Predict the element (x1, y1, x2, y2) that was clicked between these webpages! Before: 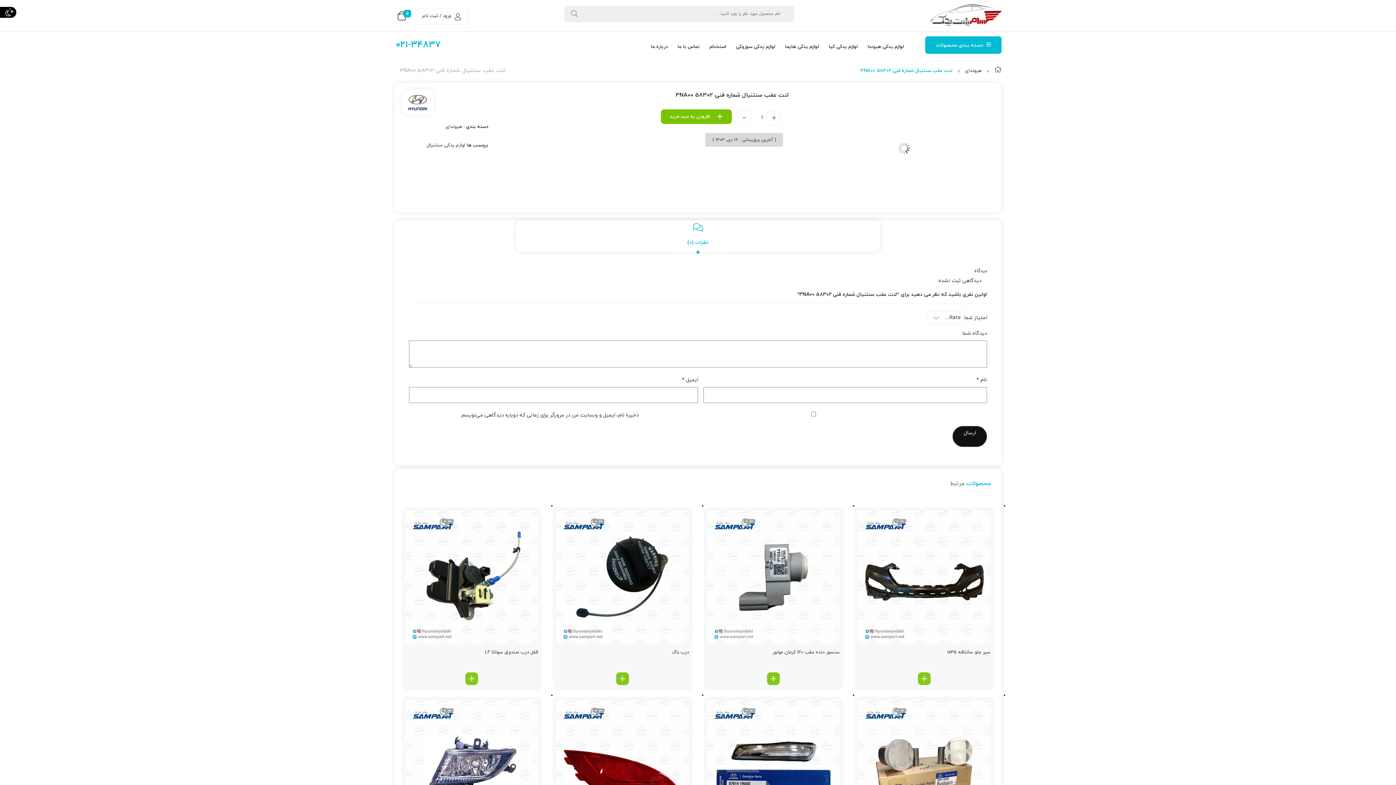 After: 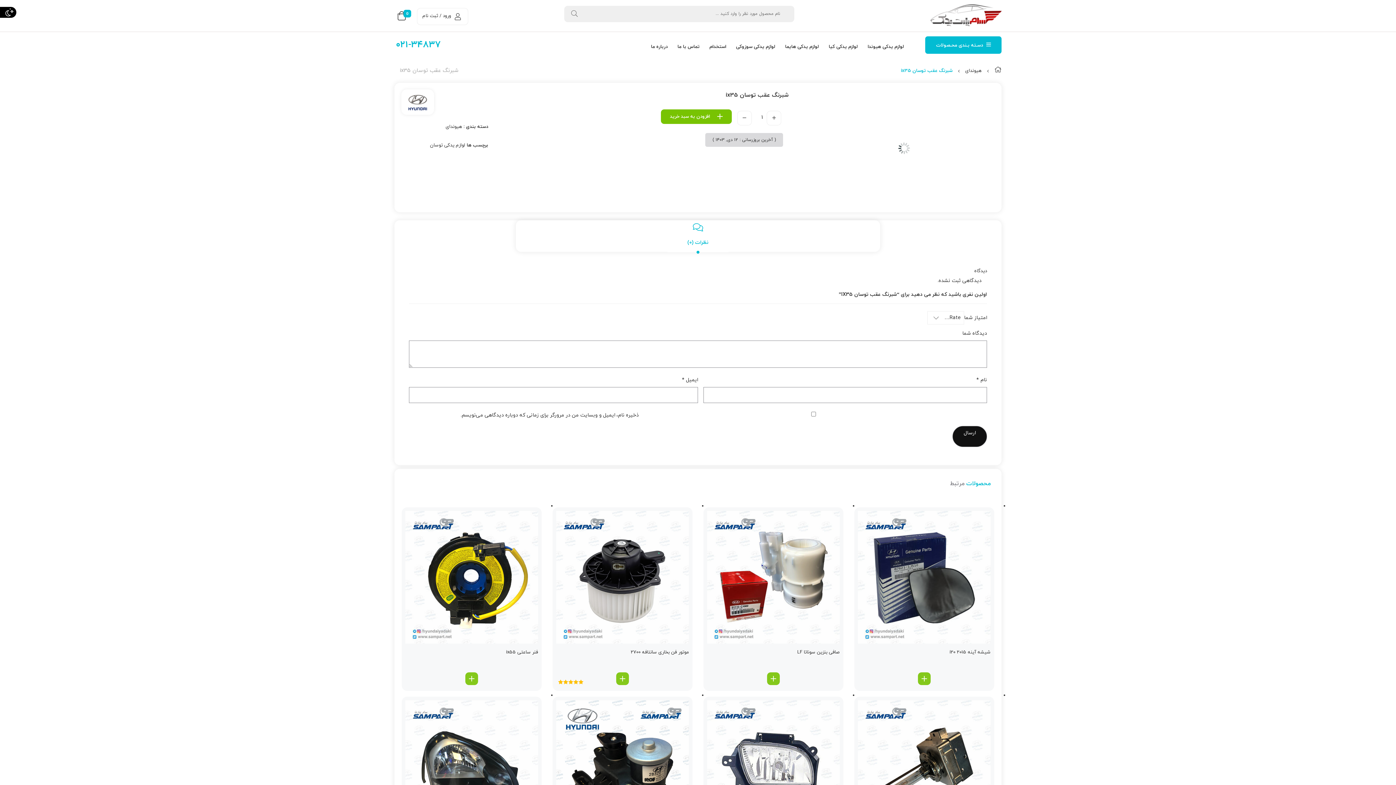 Action: bbox: (556, 700, 689, 833)